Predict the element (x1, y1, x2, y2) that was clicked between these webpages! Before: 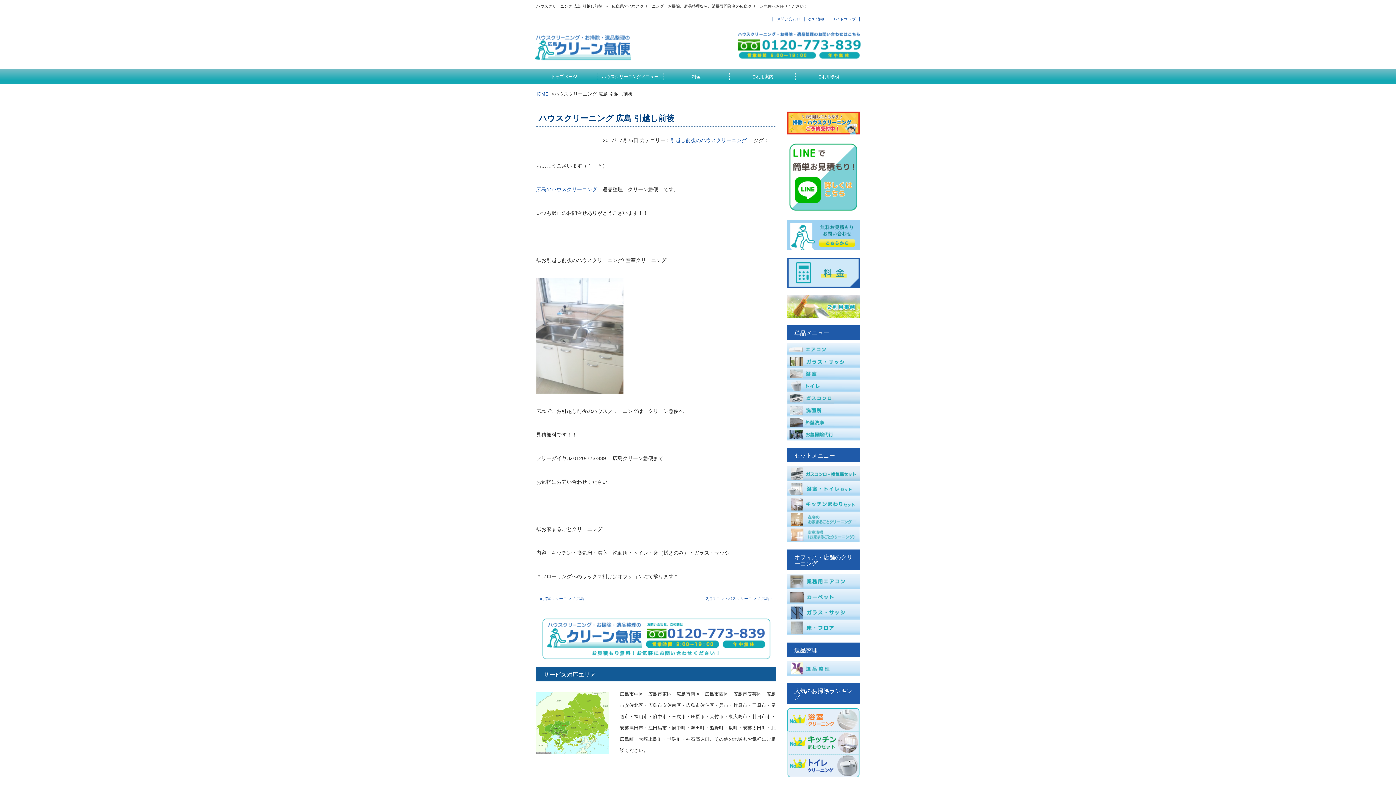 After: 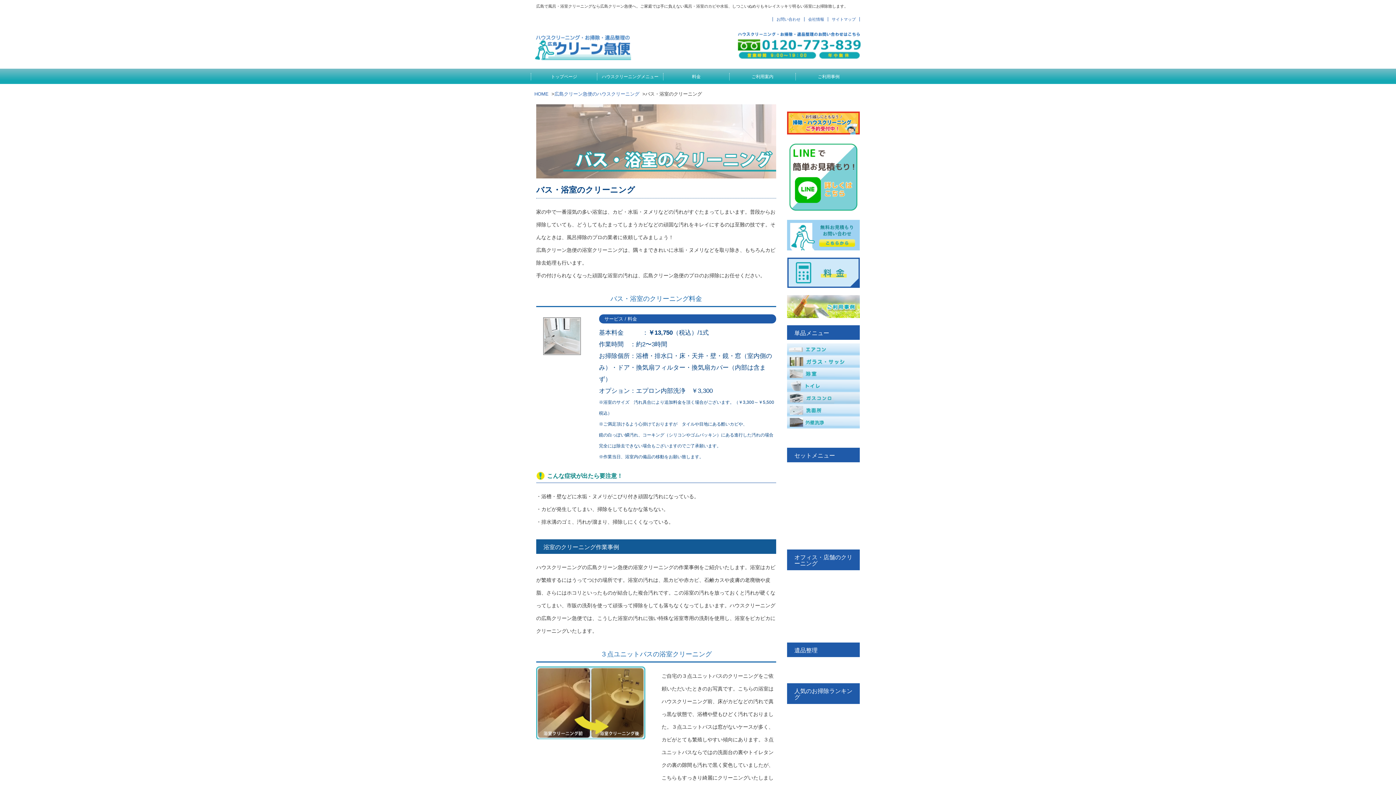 Action: bbox: (787, 367, 860, 380)